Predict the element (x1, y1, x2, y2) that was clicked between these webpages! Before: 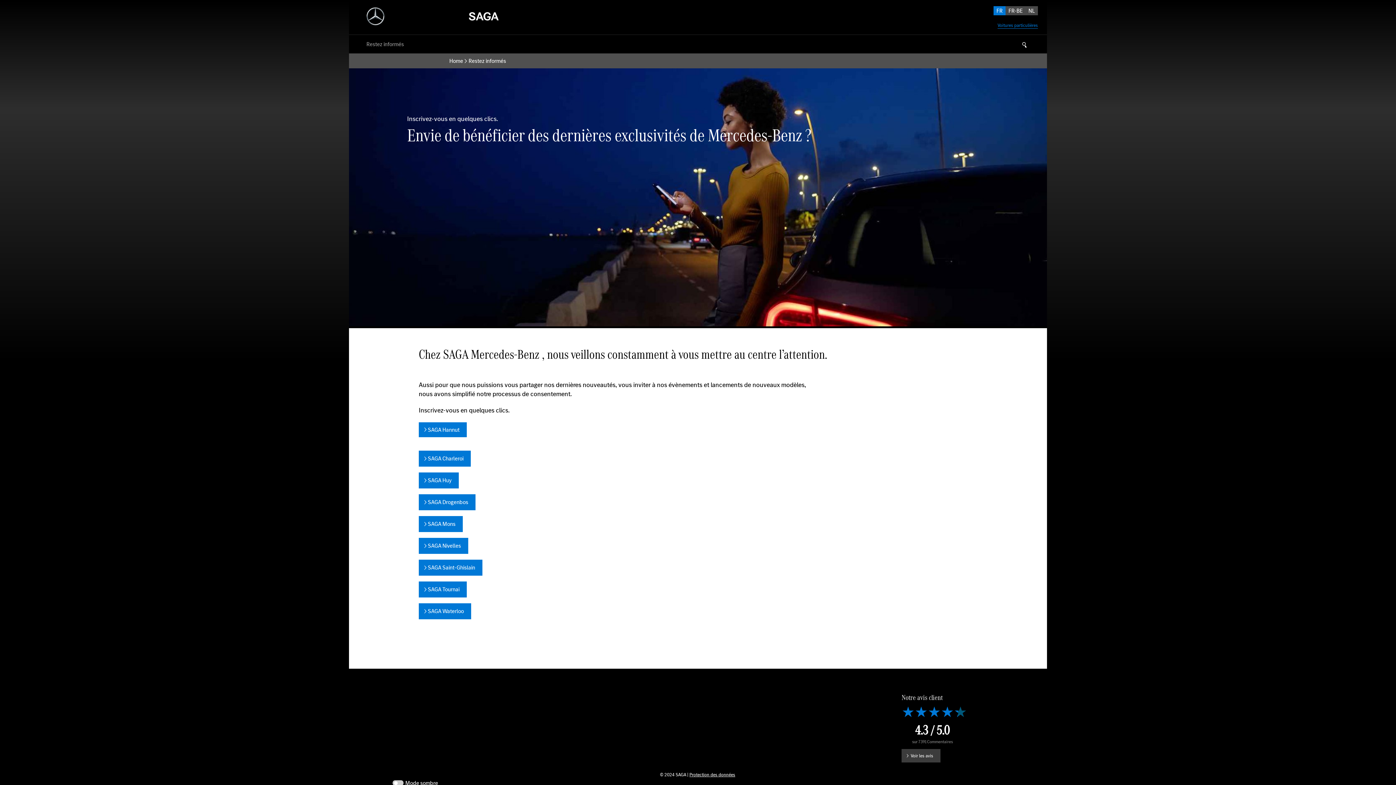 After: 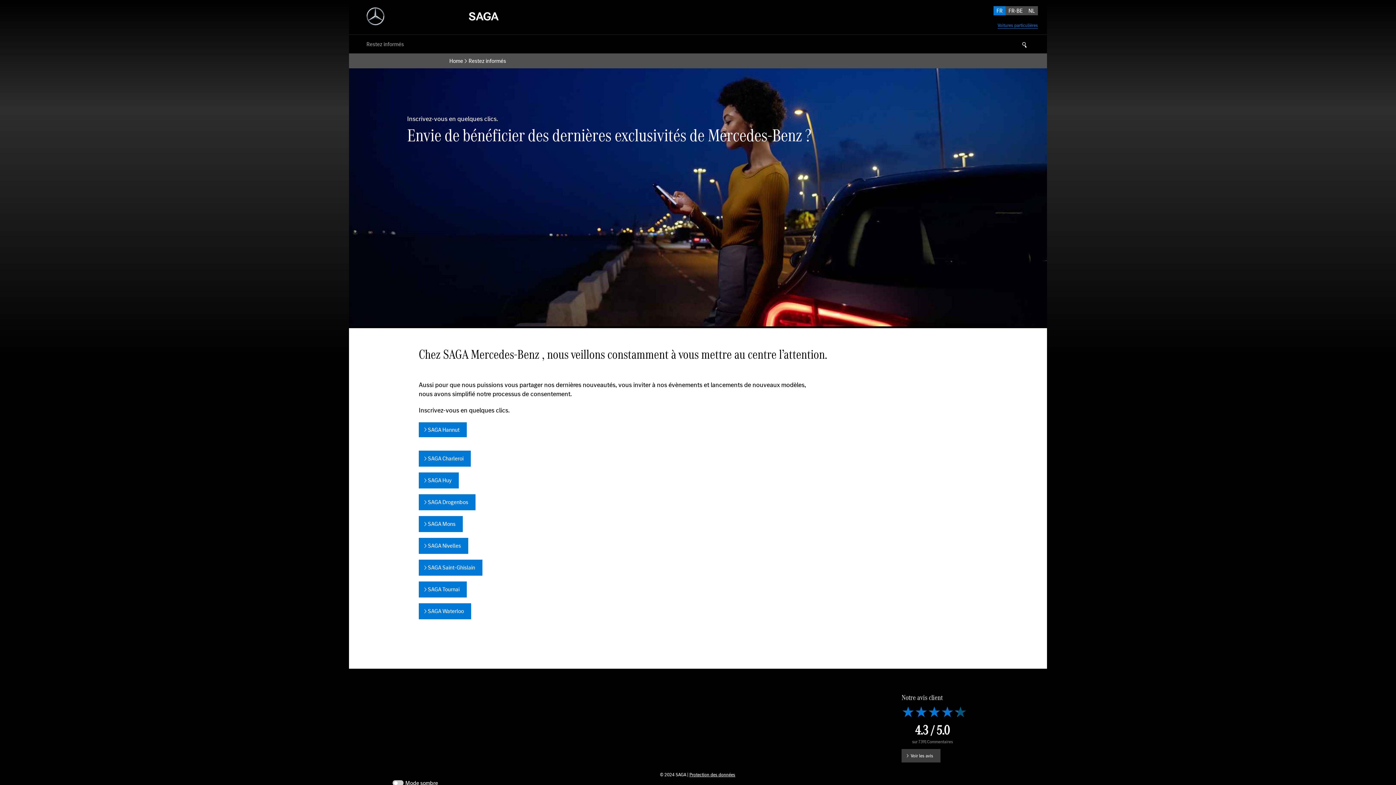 Action: bbox: (366, 40, 404, 48) label: Restez informés